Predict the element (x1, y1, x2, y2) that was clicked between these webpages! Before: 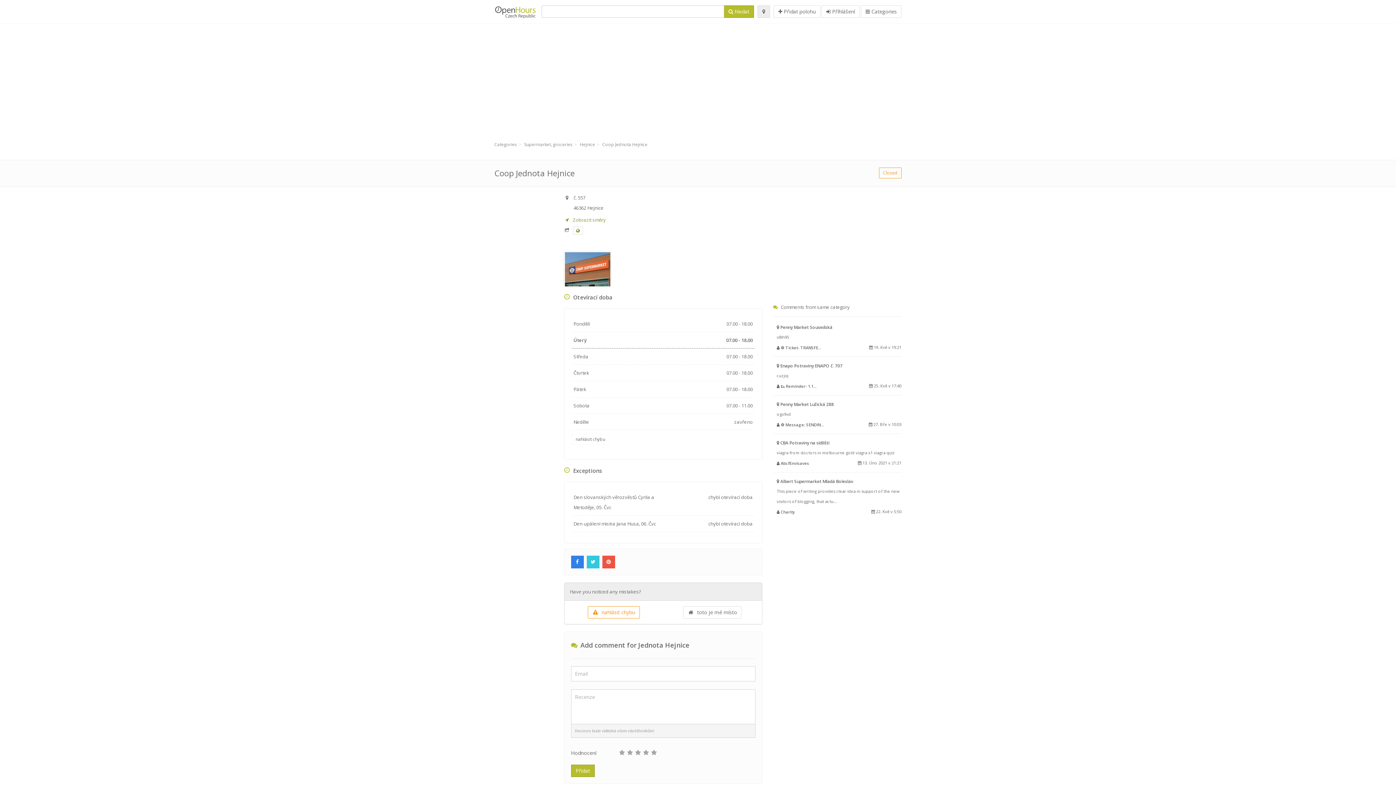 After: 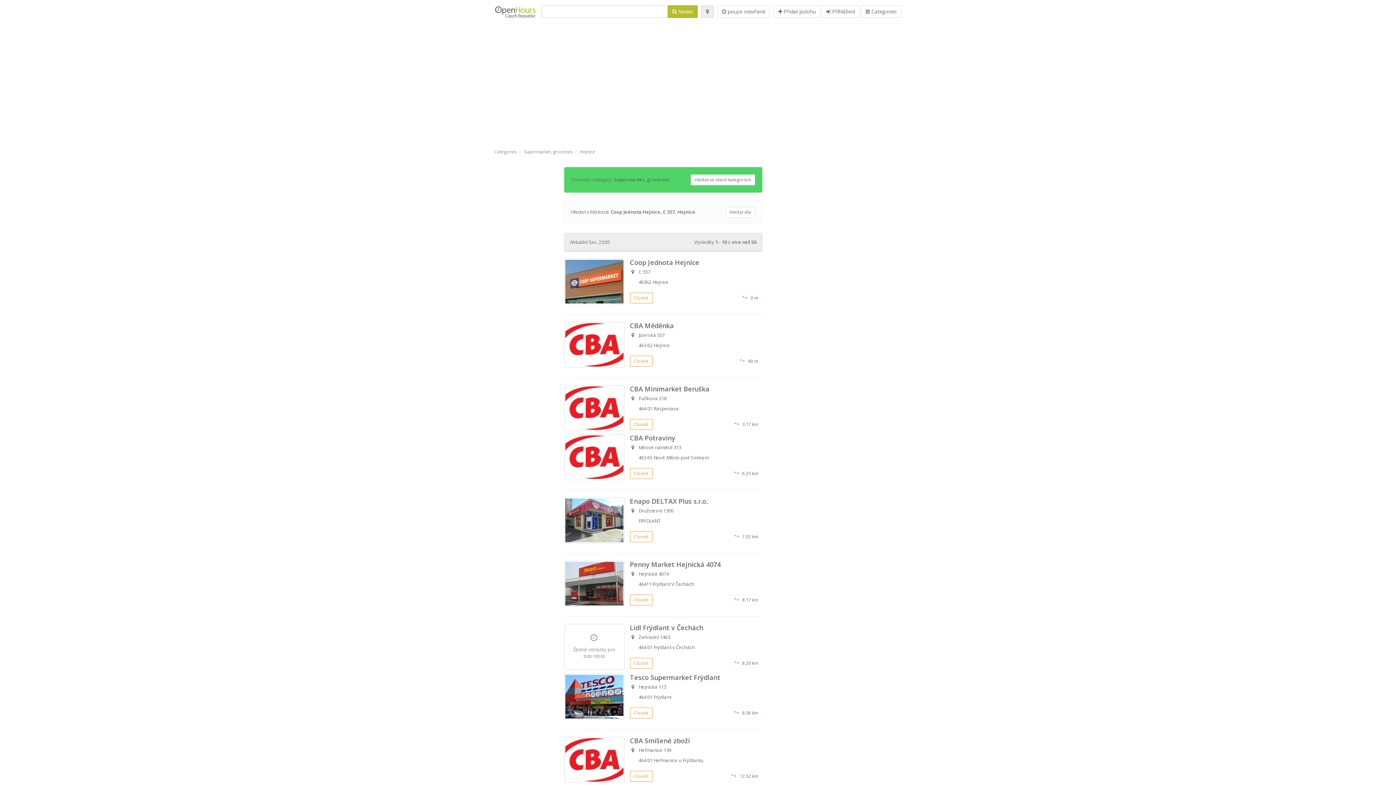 Action: label: Hejnice bbox: (580, 141, 595, 147)